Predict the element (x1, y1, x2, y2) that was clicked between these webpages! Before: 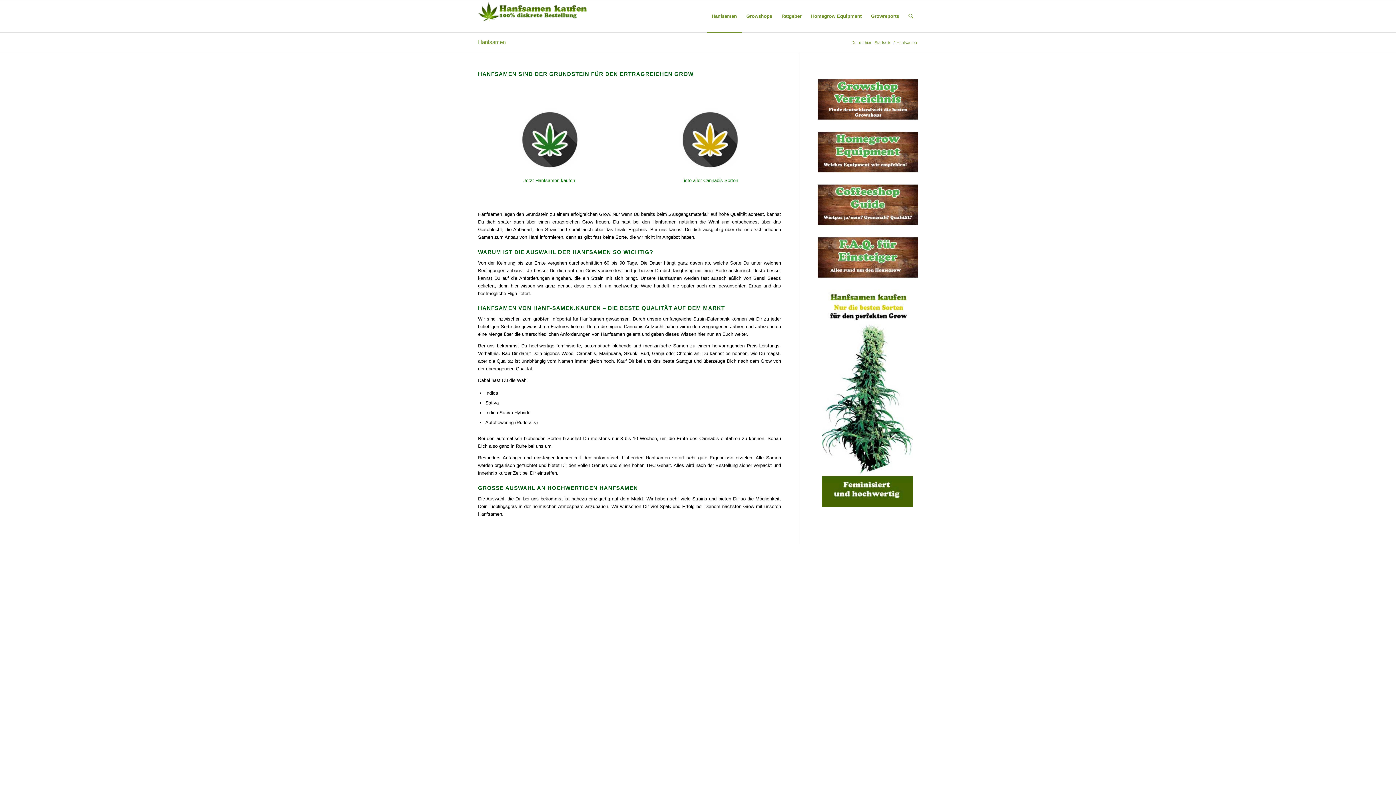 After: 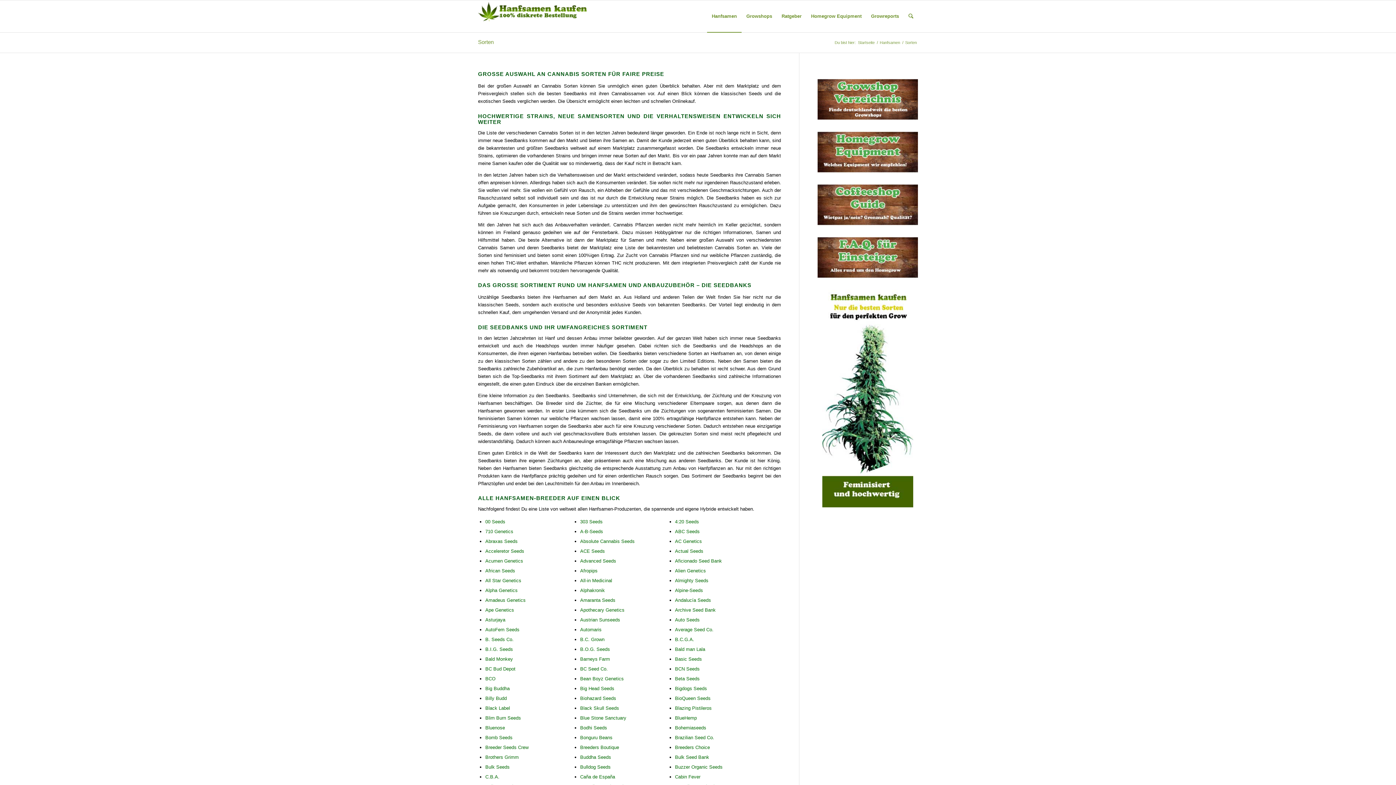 Action: label: Liste aller Cannabis Sorten bbox: (638, 104, 781, 184)